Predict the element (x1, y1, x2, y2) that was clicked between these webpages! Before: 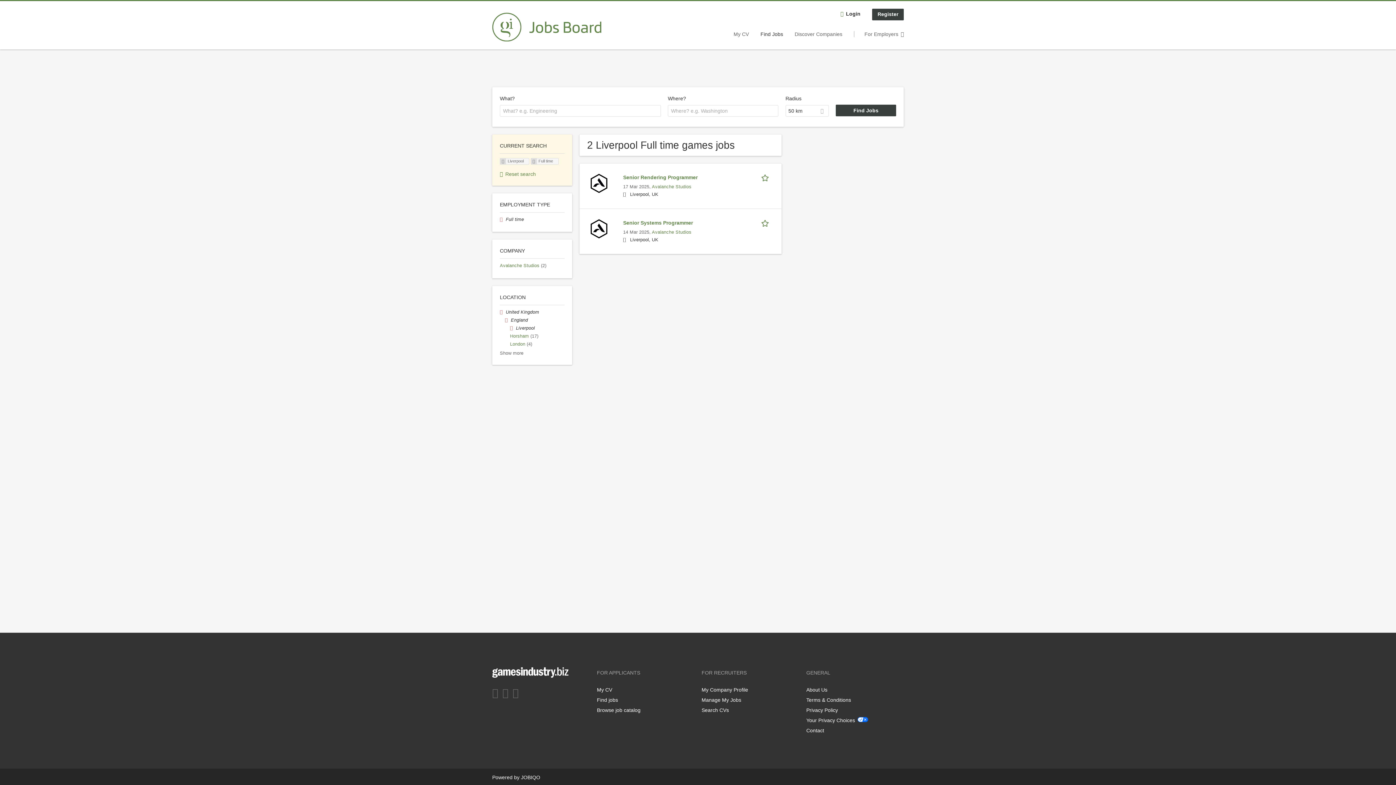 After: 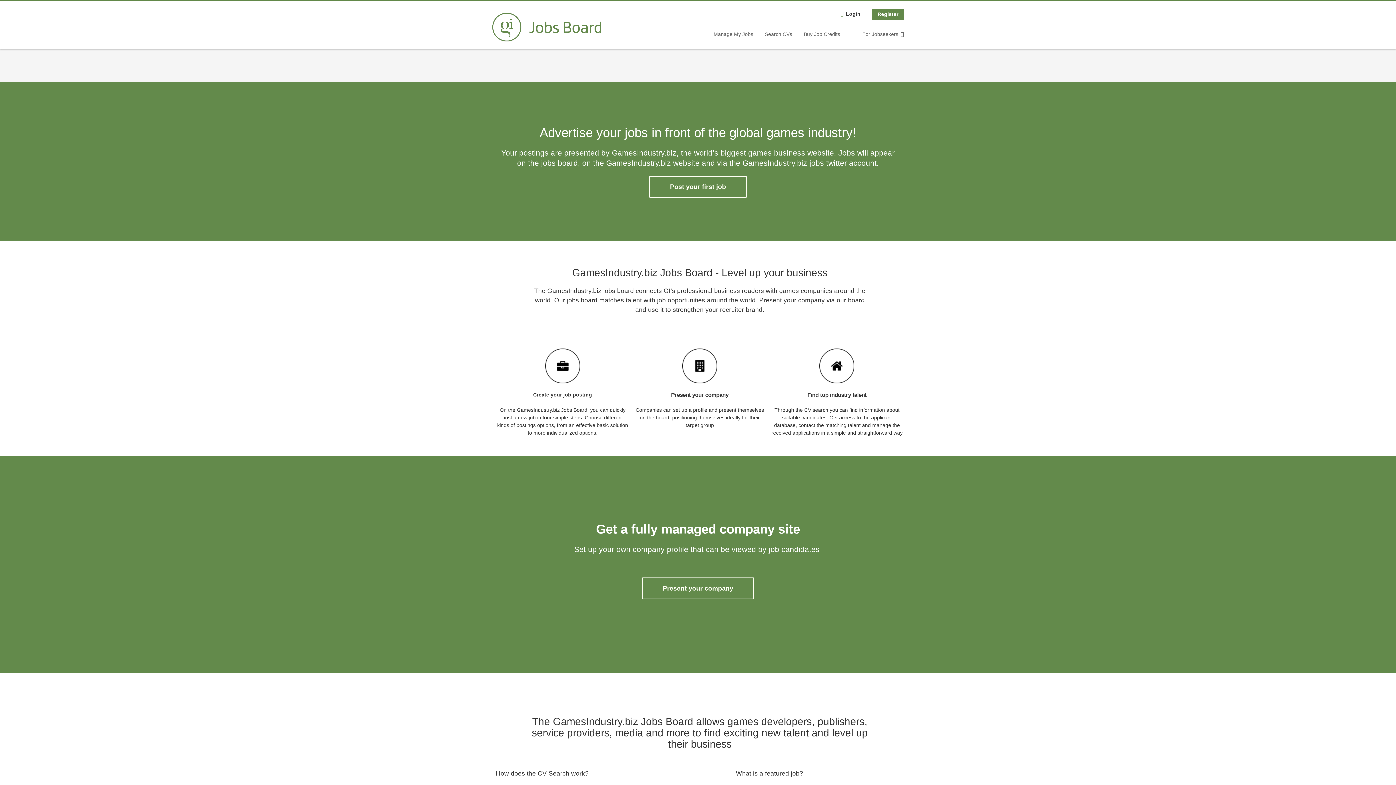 Action: bbox: (854, 31, 904, 36) label: For Employers